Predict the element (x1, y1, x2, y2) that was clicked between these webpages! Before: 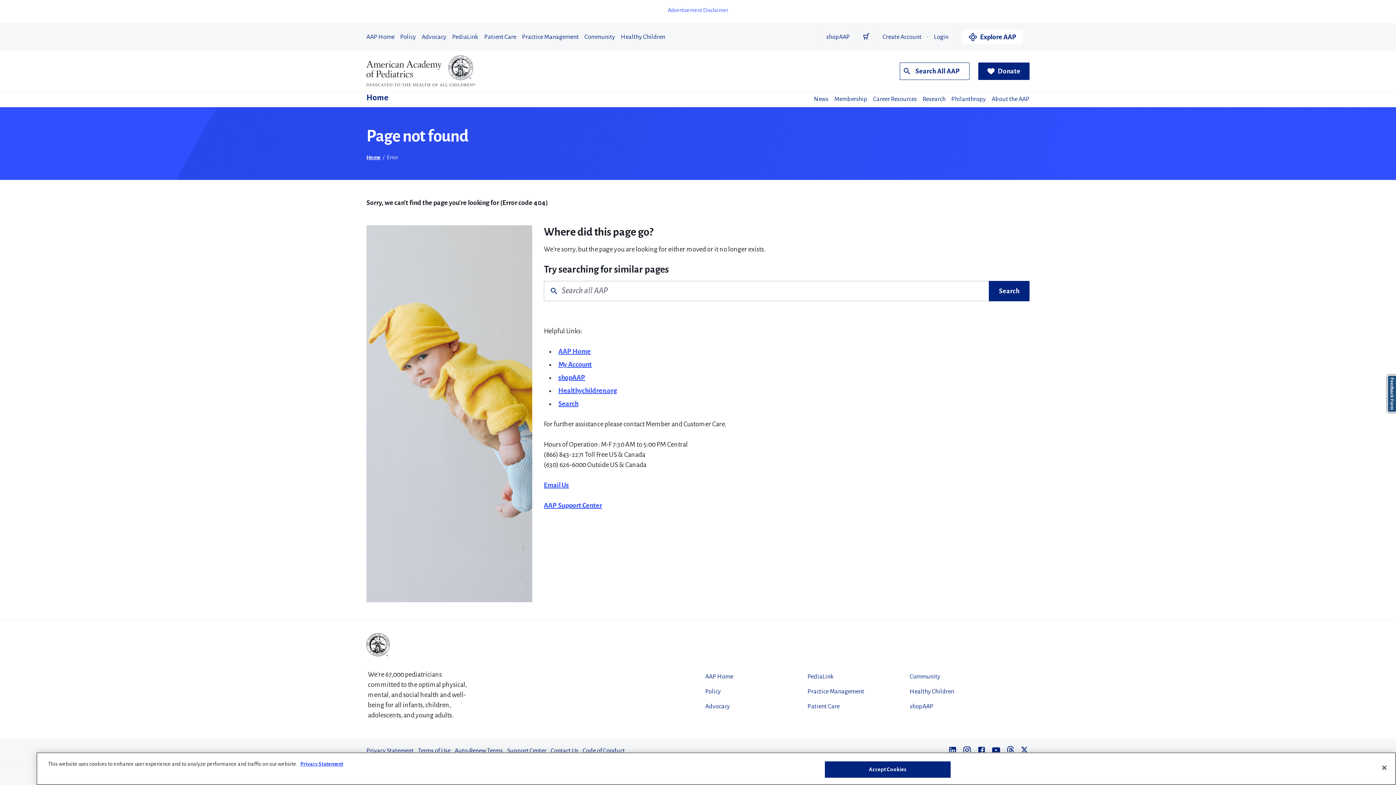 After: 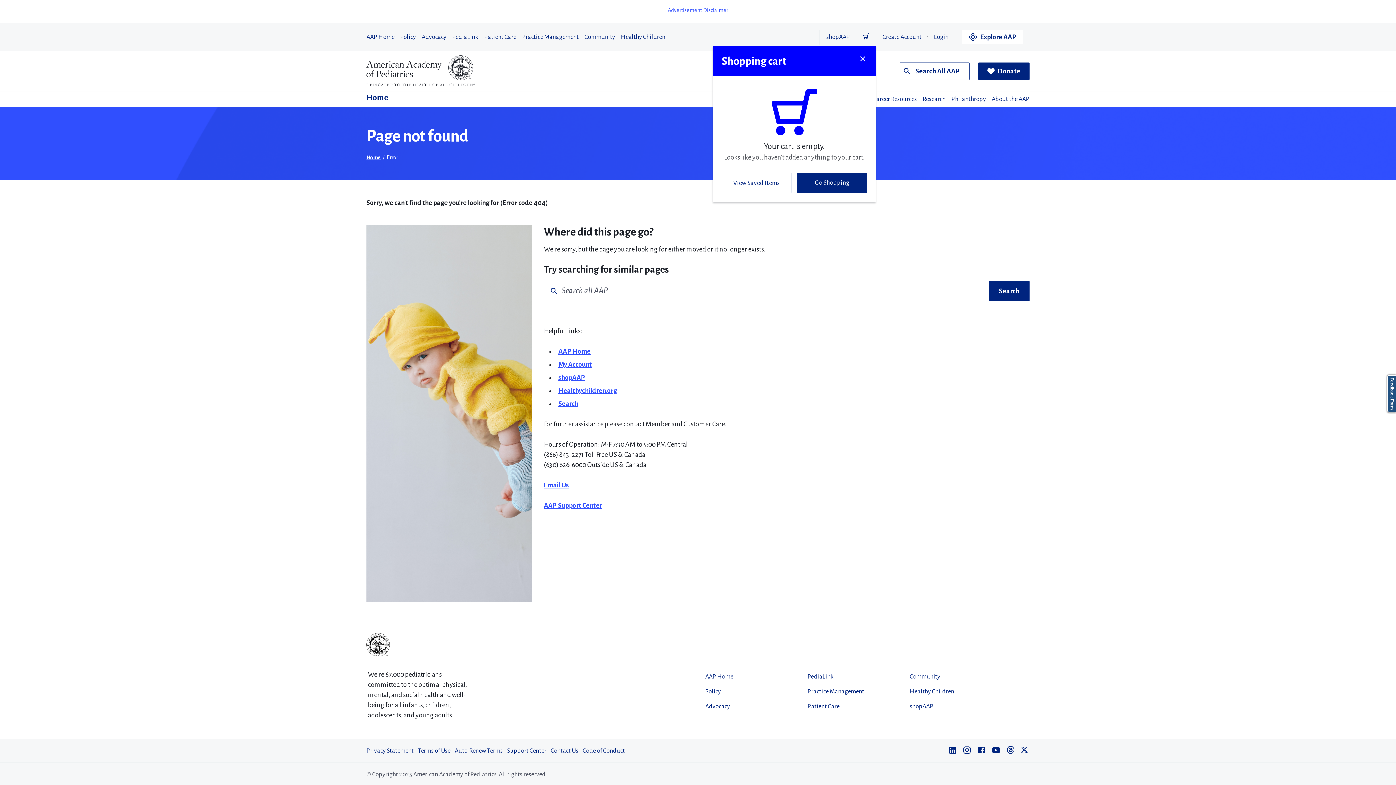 Action: bbox: (862, 28, 870, 45)